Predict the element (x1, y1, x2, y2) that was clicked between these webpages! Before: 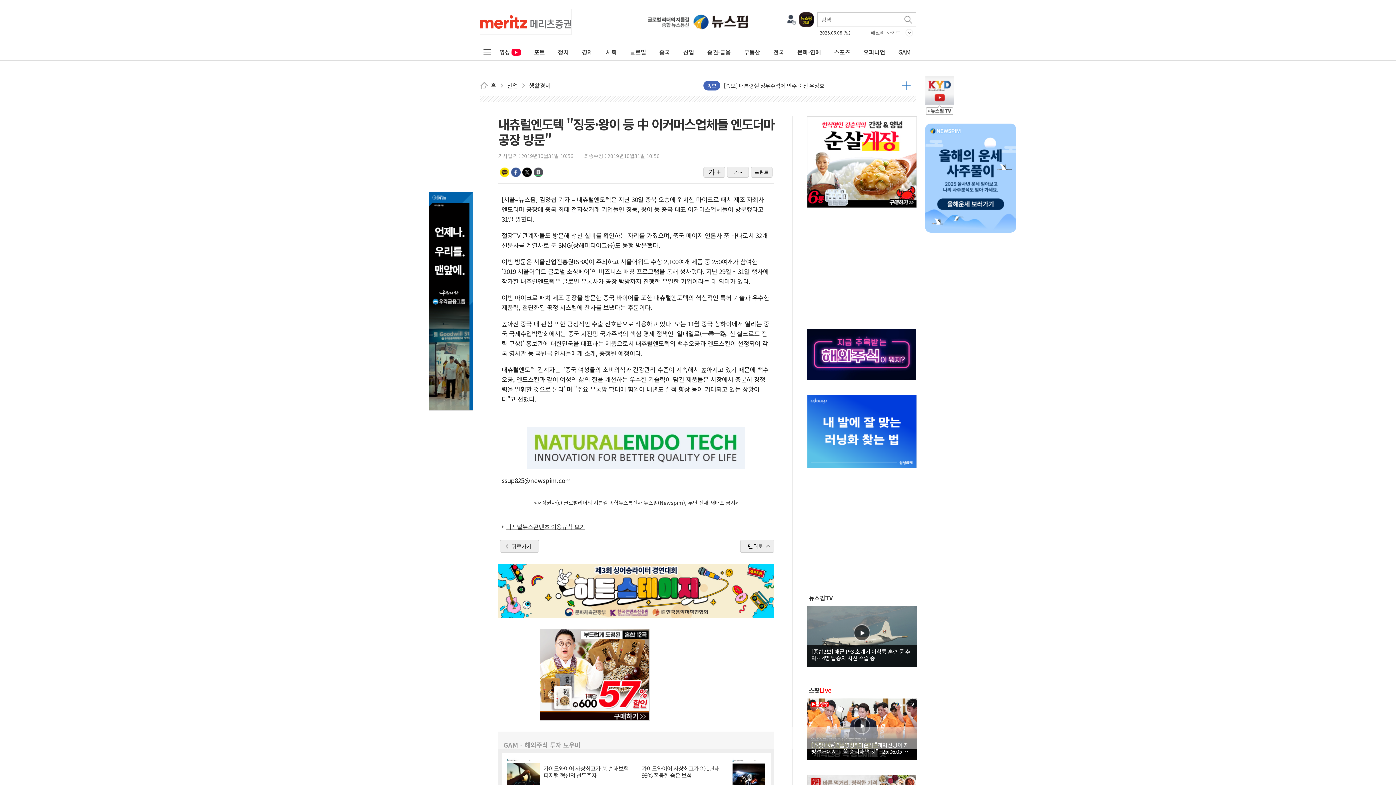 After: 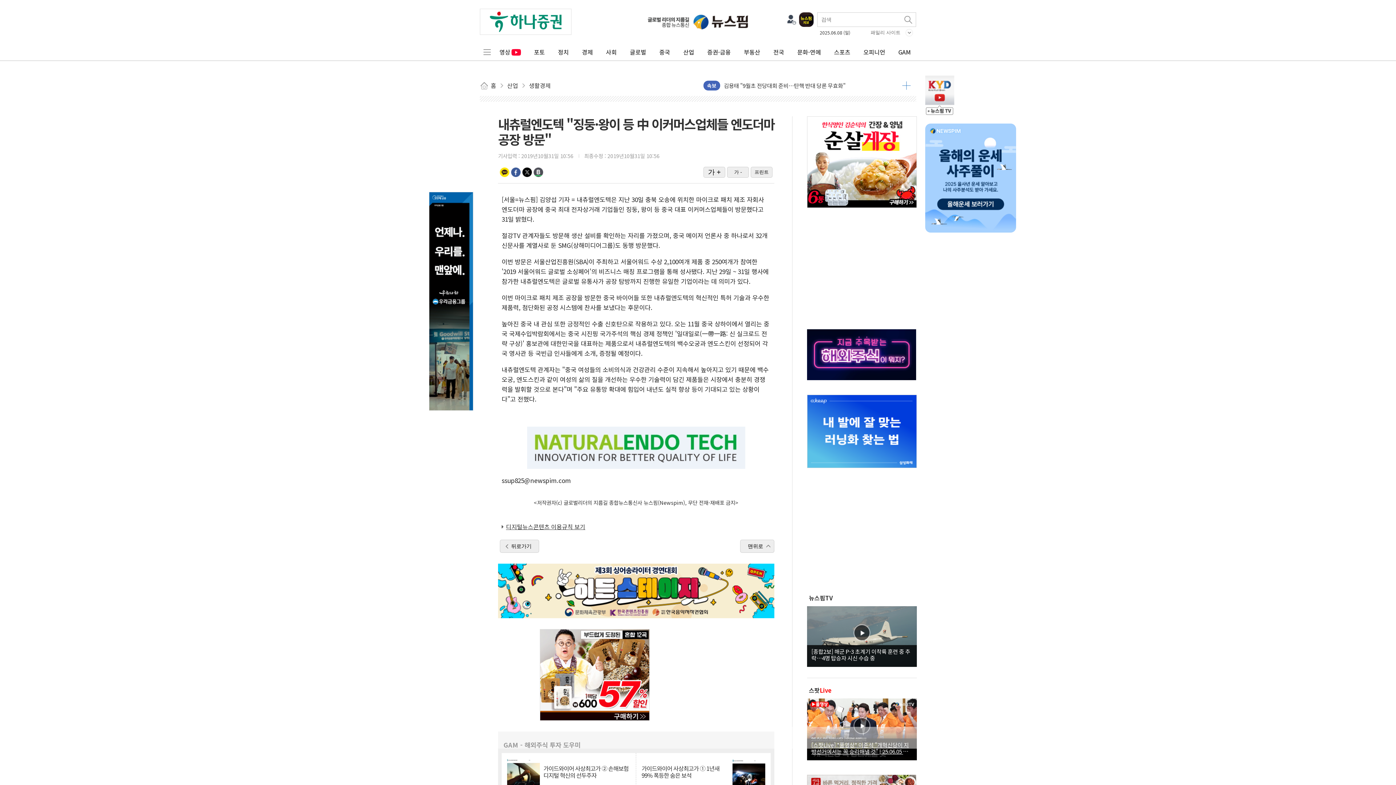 Action: label: [스팟Live] *풀영상* 이준석 "개혁신당이 지방선거에서는 꼭 승리해낼 것" | 25.06.05 개혁신당 대통령선거대책본부 해단식 bbox: (811, 741, 912, 754)